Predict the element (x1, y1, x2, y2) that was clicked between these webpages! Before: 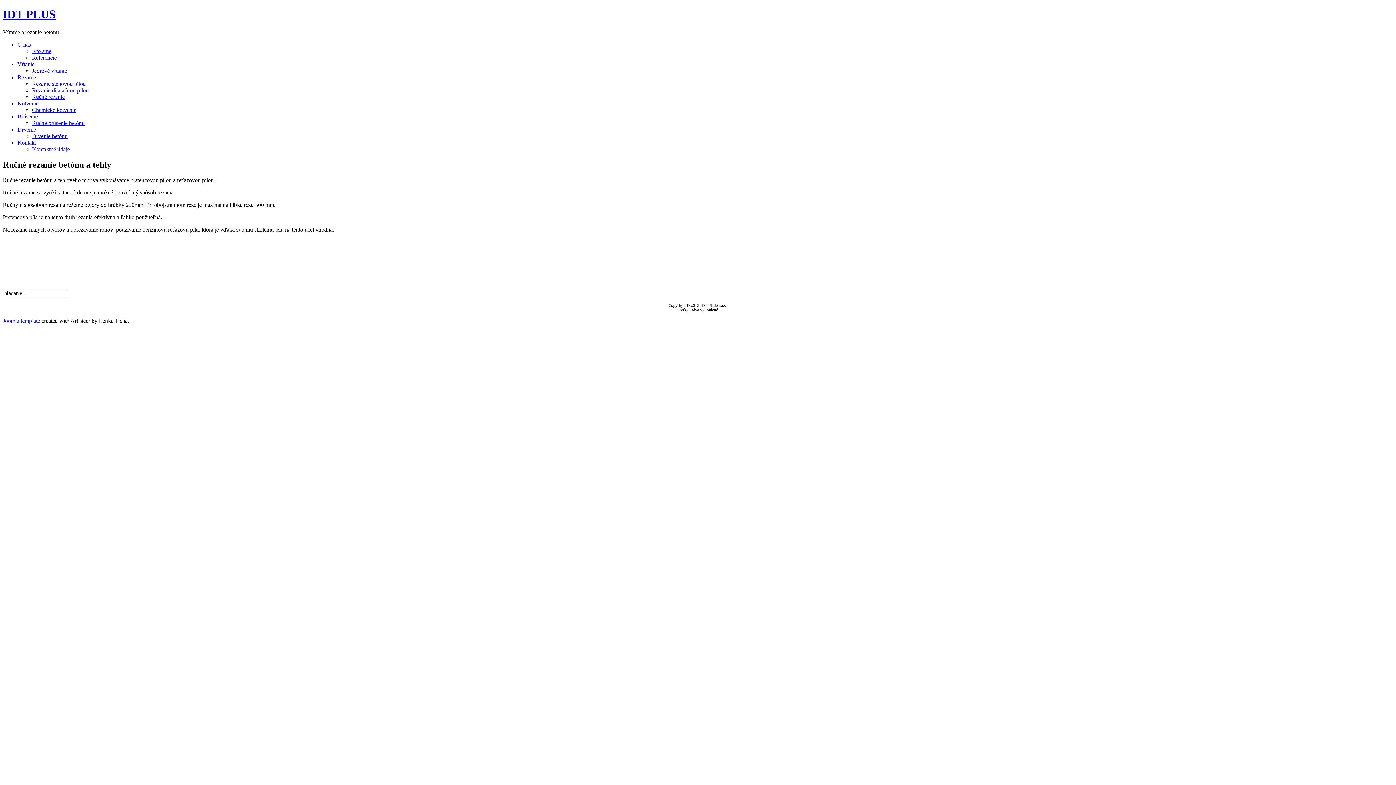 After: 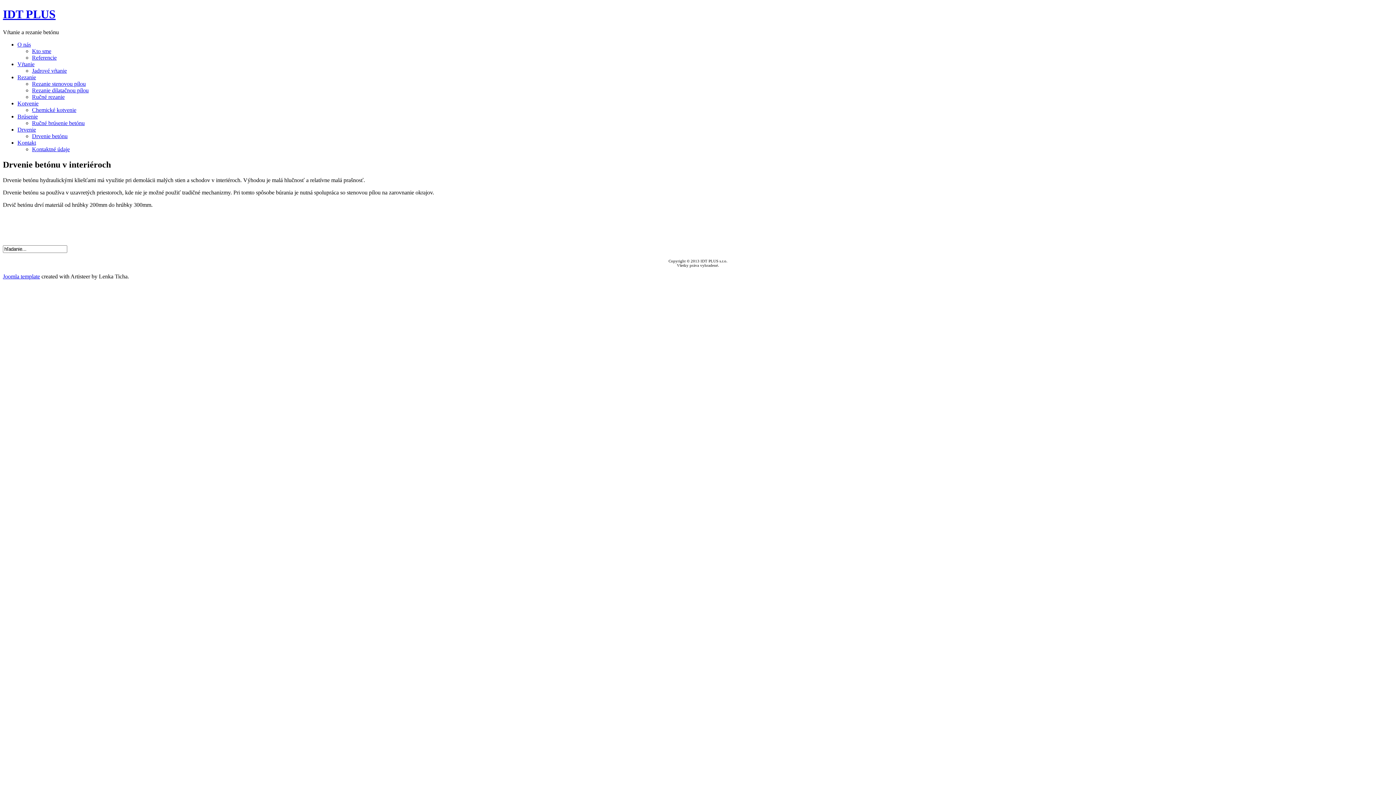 Action: bbox: (32, 133, 67, 139) label: Drvenie betónu